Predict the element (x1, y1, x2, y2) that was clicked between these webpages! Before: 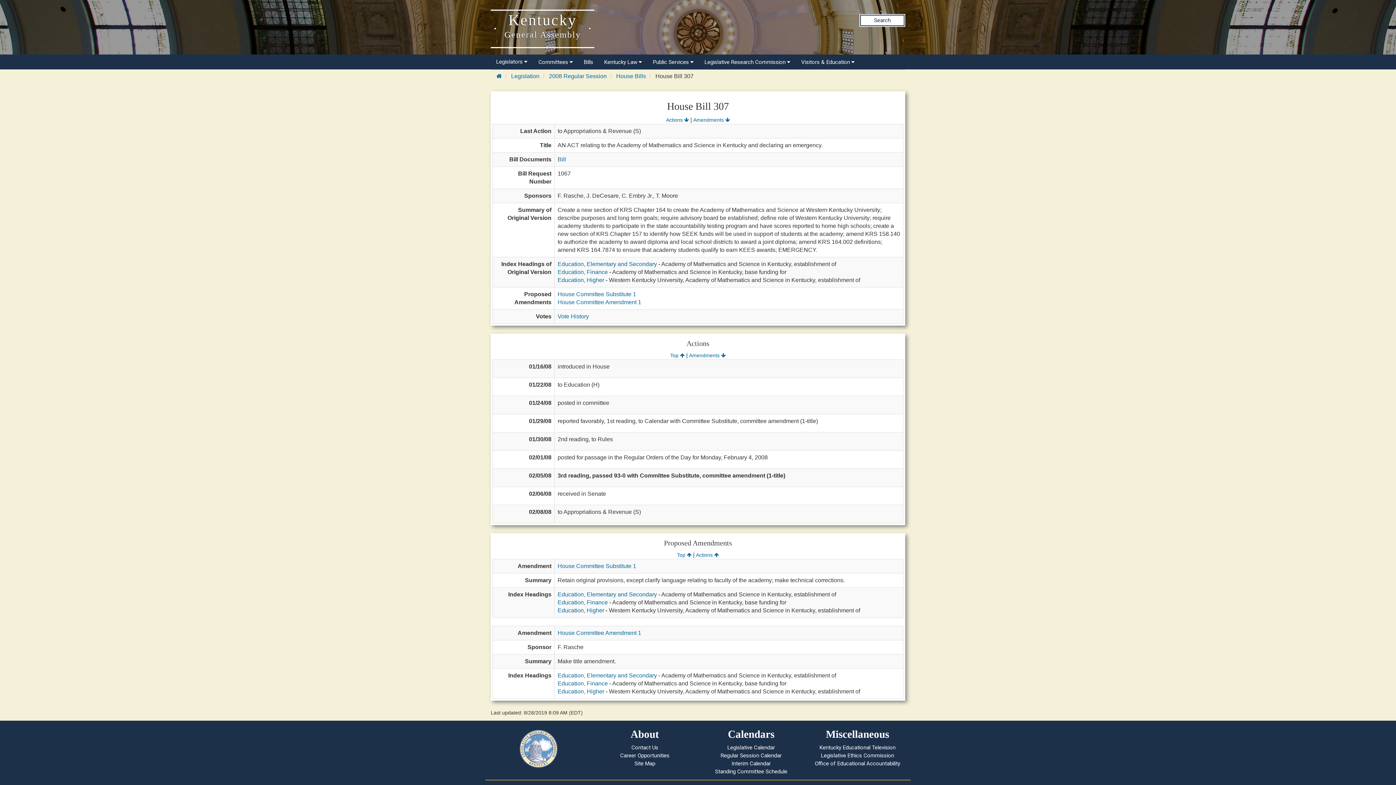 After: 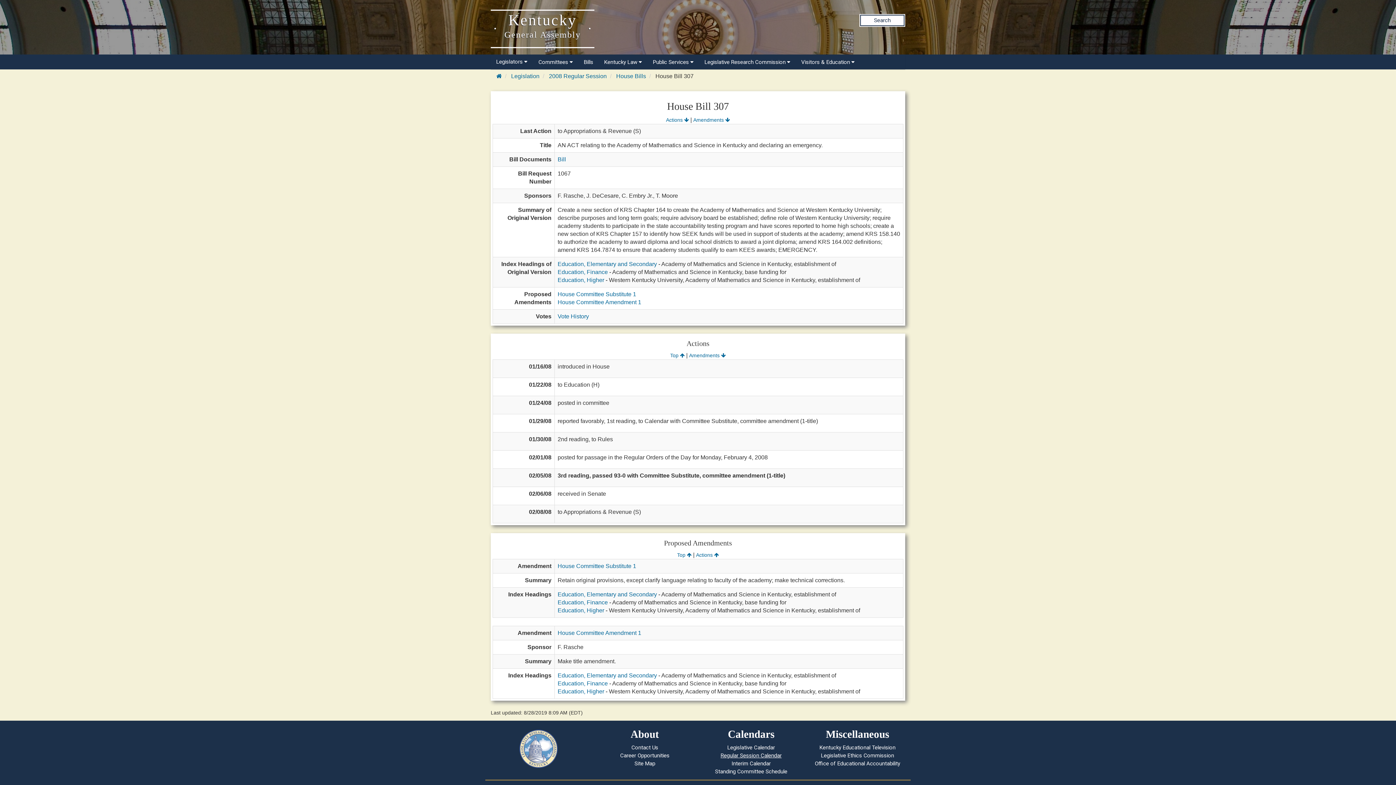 Action: label: Regular Session Calendar bbox: (720, 752, 781, 759)